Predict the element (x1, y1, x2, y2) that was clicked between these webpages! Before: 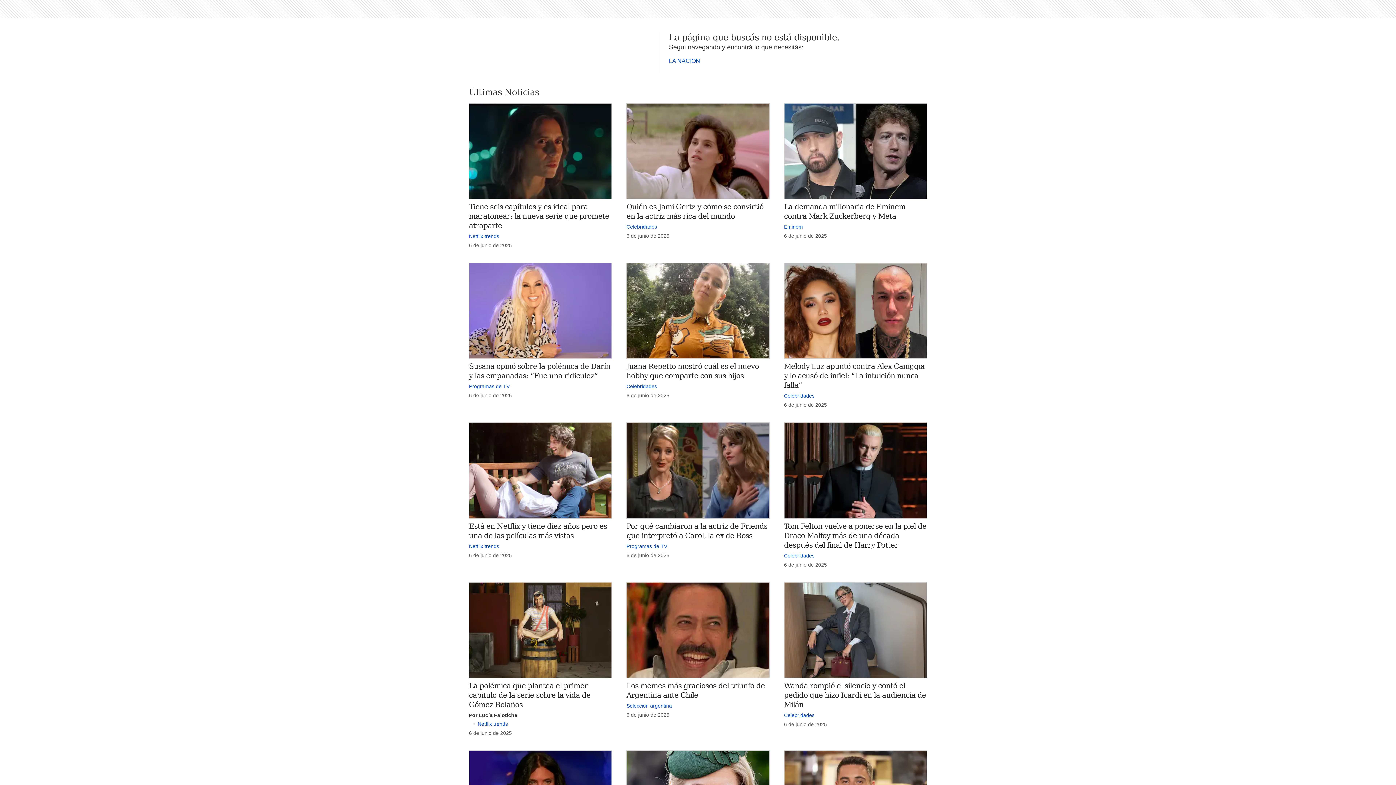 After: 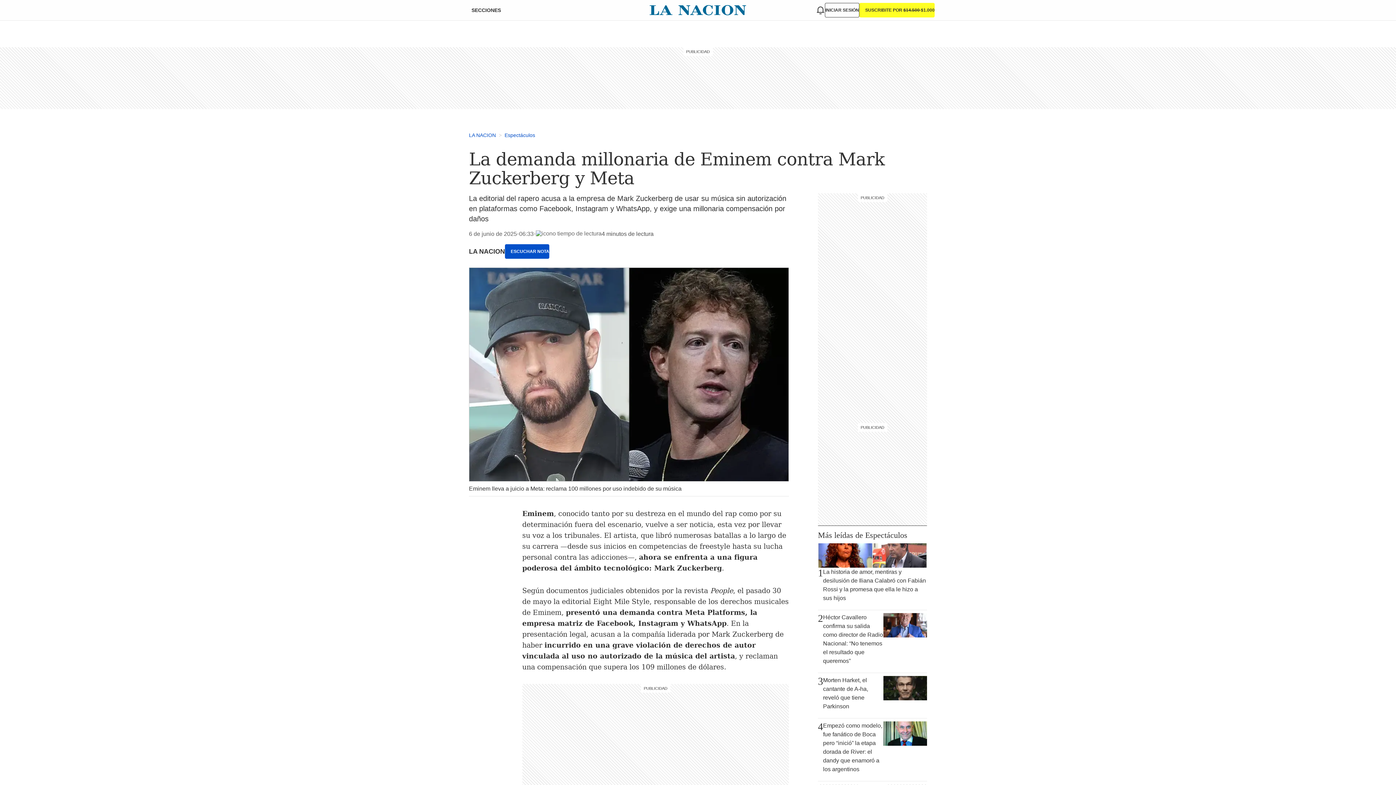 Action: bbox: (784, 103, 927, 199)